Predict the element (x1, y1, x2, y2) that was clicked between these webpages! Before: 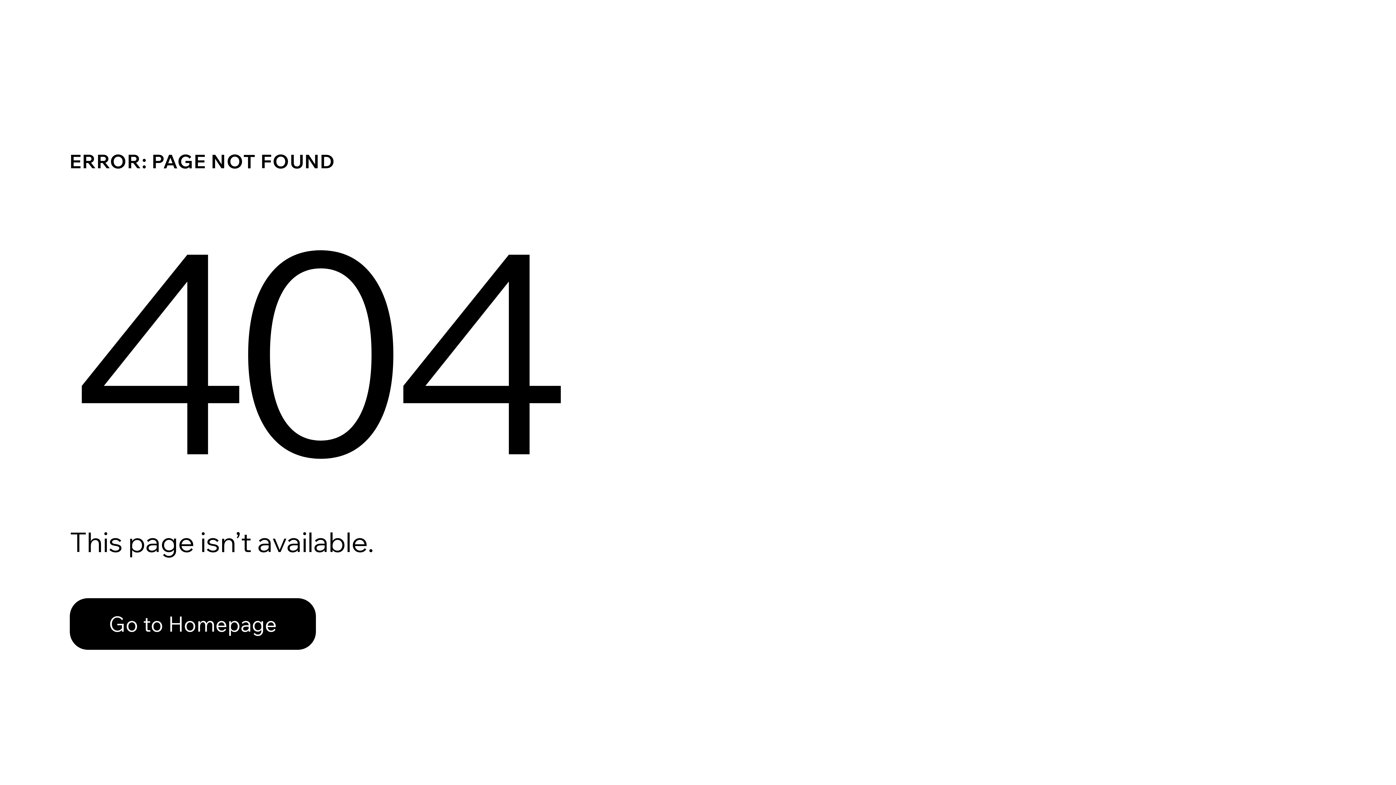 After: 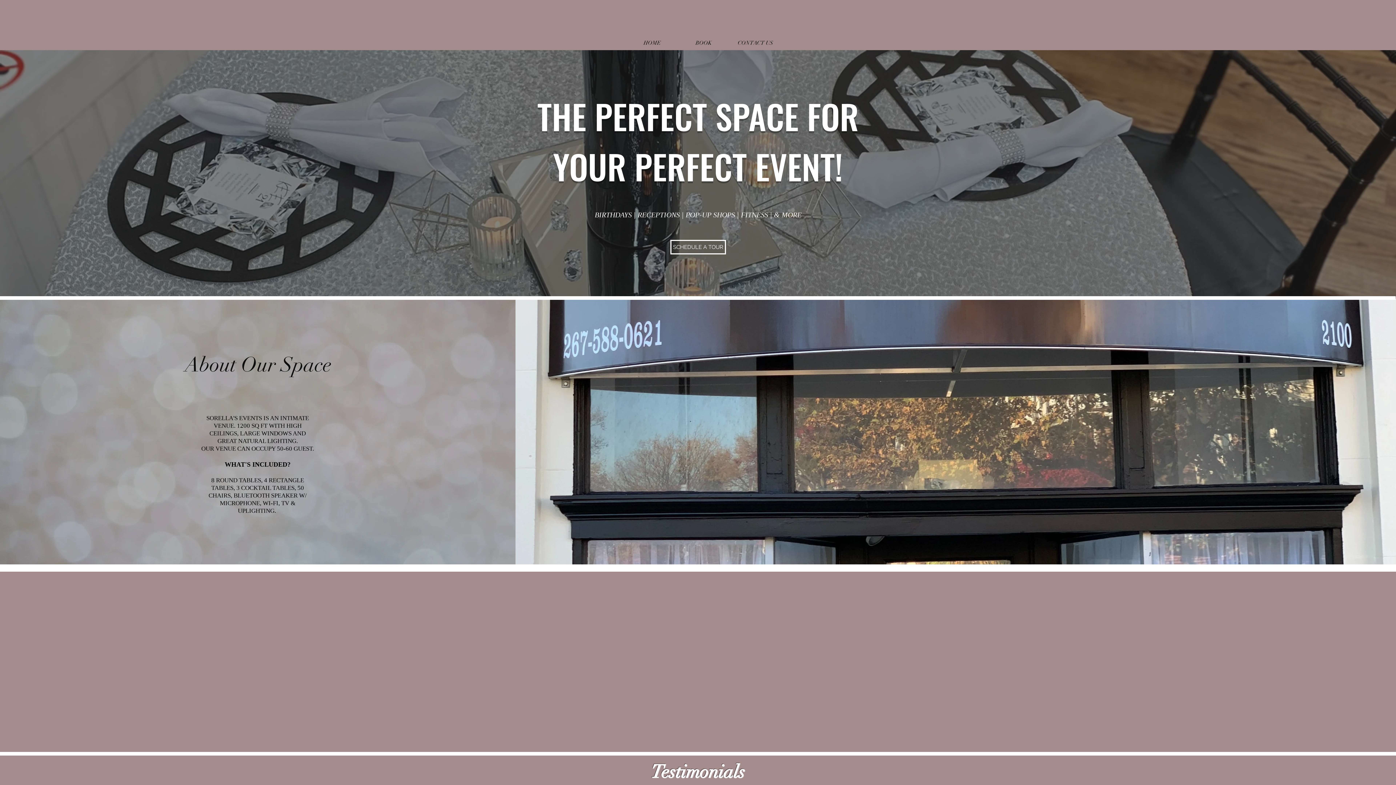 Action: label: Go to Homepage bbox: (69, 582, 768, 659)